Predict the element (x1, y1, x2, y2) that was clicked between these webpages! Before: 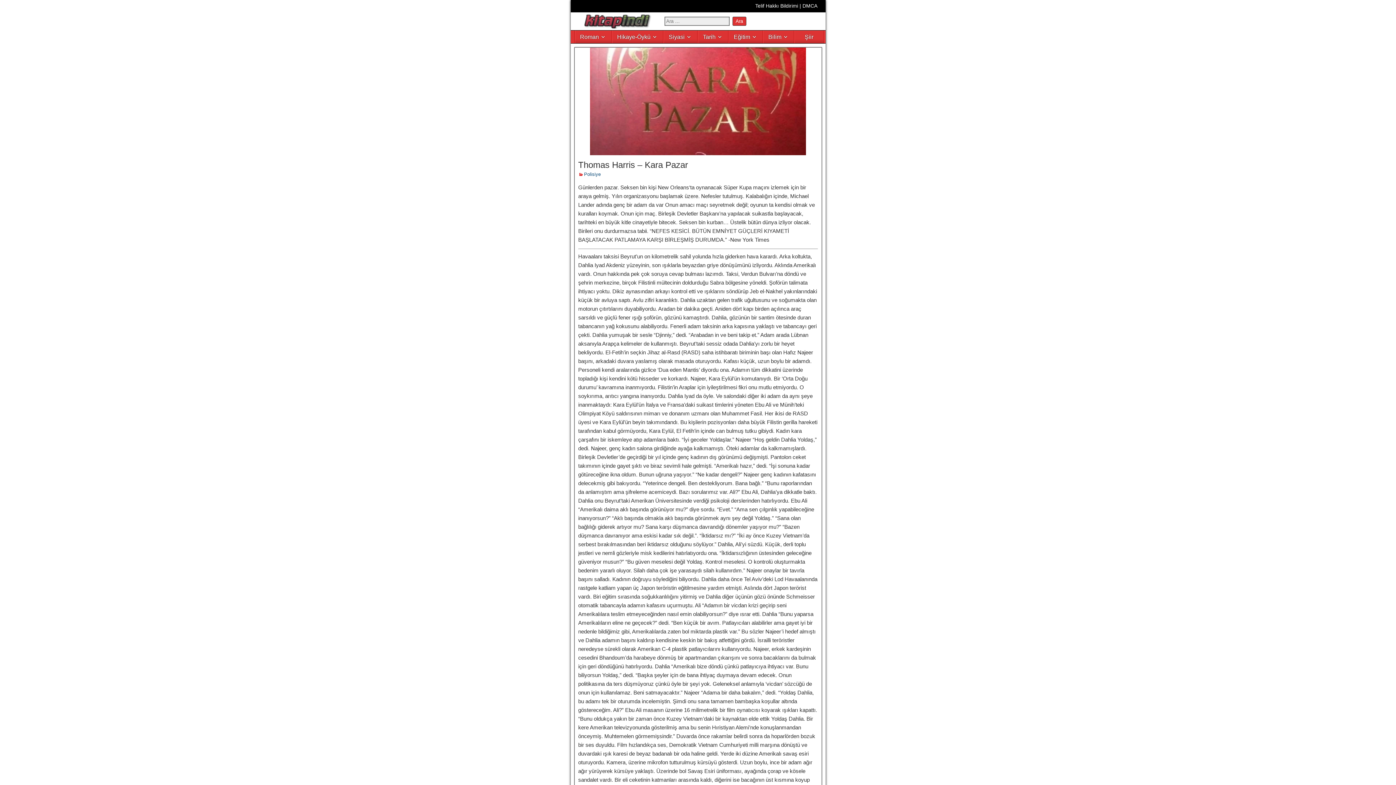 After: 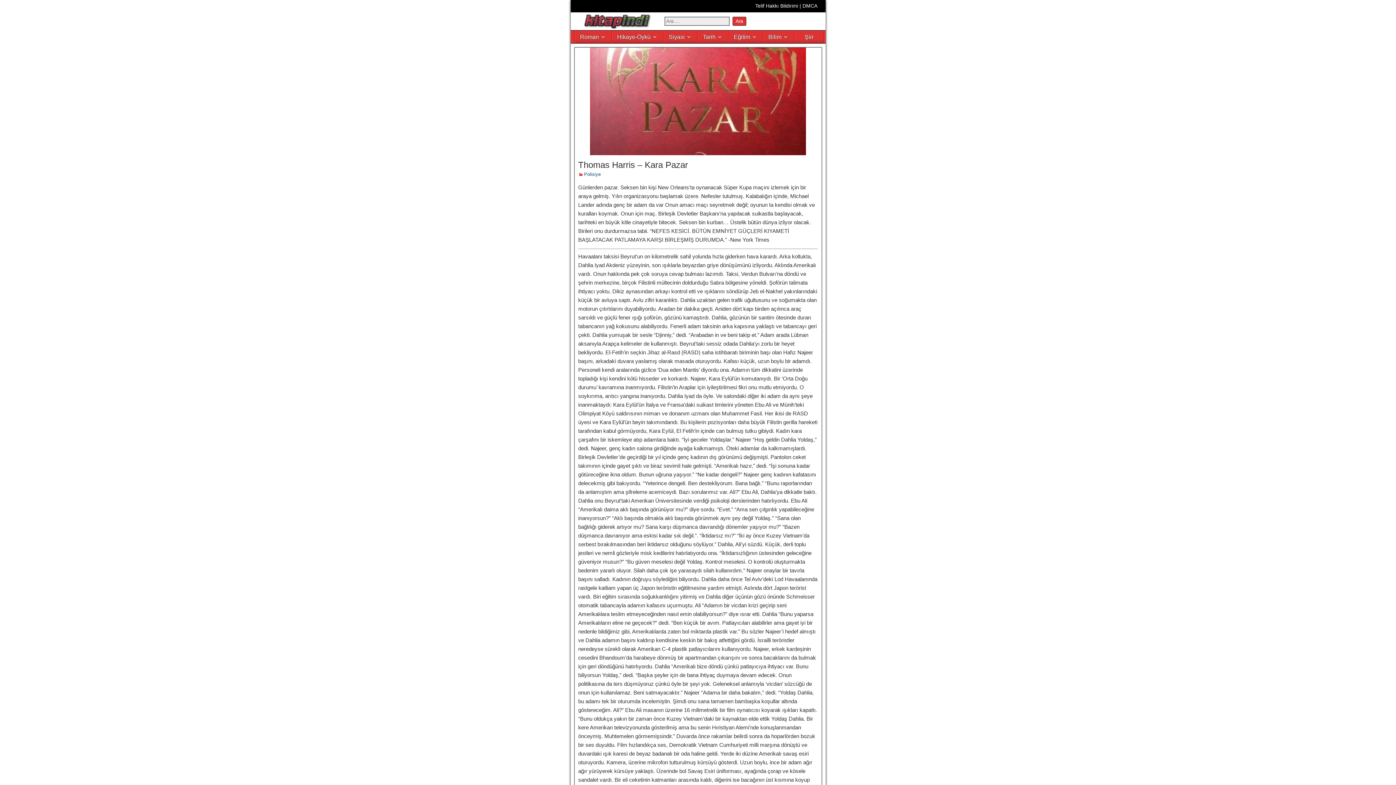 Action: bbox: (748, 2, 824, 9) label: Telif Hakkı Bildirimi | DMCA